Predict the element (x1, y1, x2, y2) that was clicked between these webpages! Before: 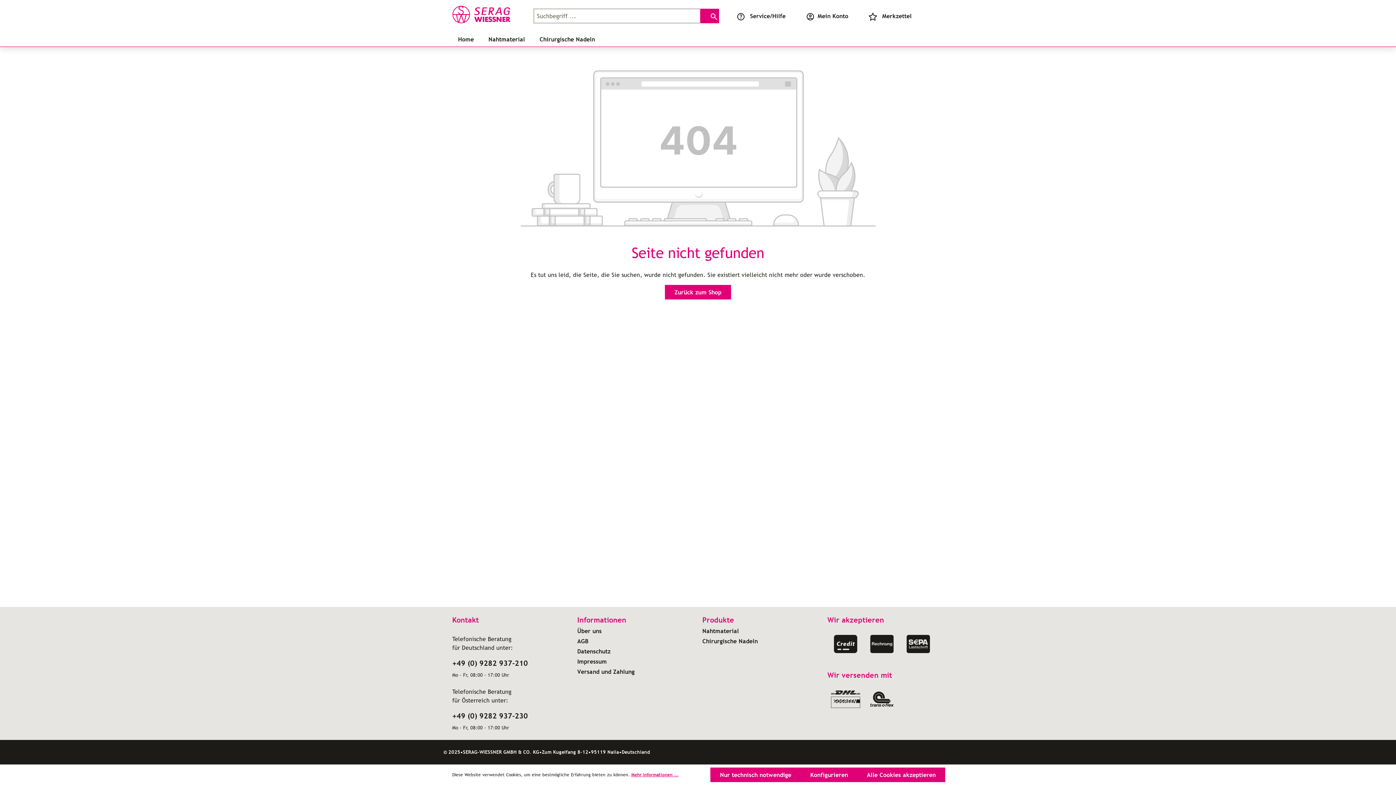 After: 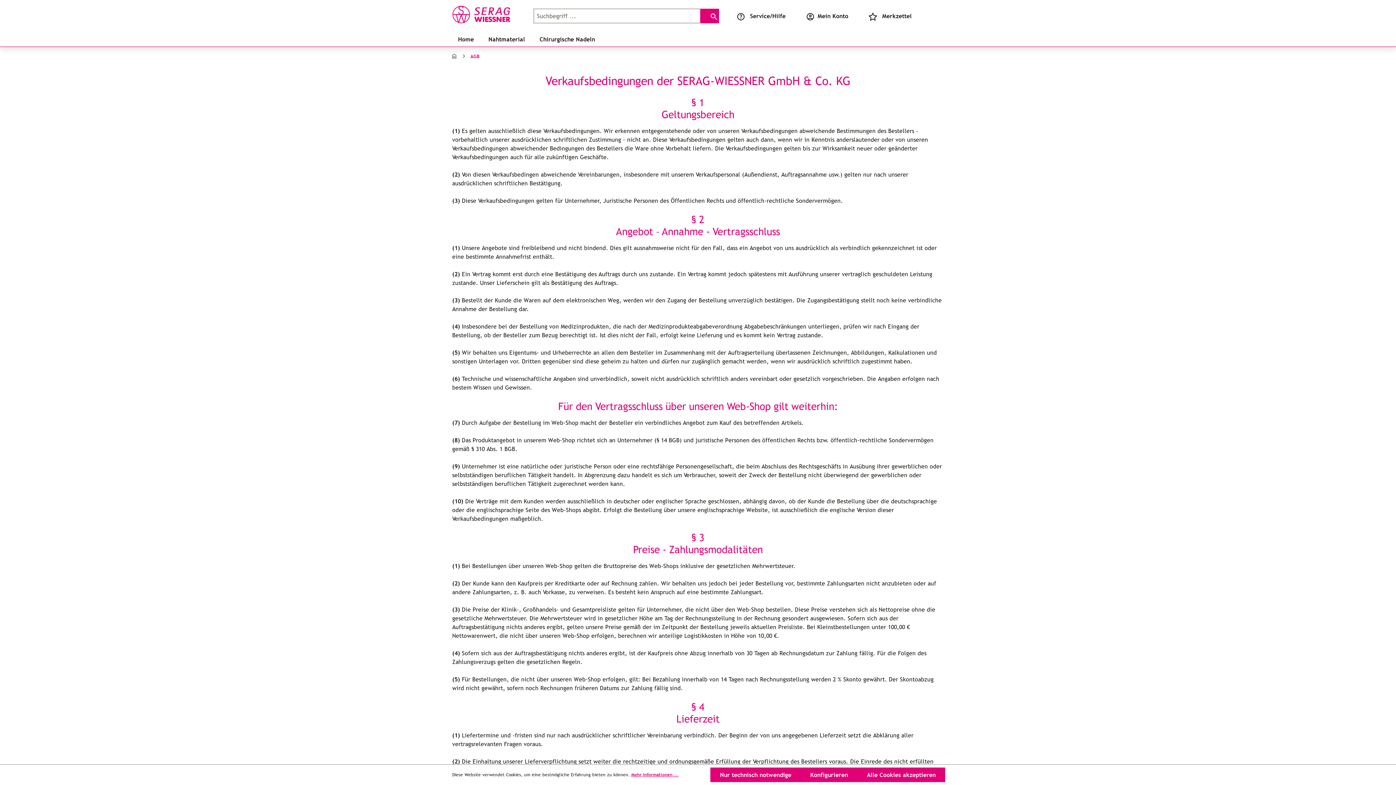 Action: bbox: (577, 637, 588, 645) label: AGB